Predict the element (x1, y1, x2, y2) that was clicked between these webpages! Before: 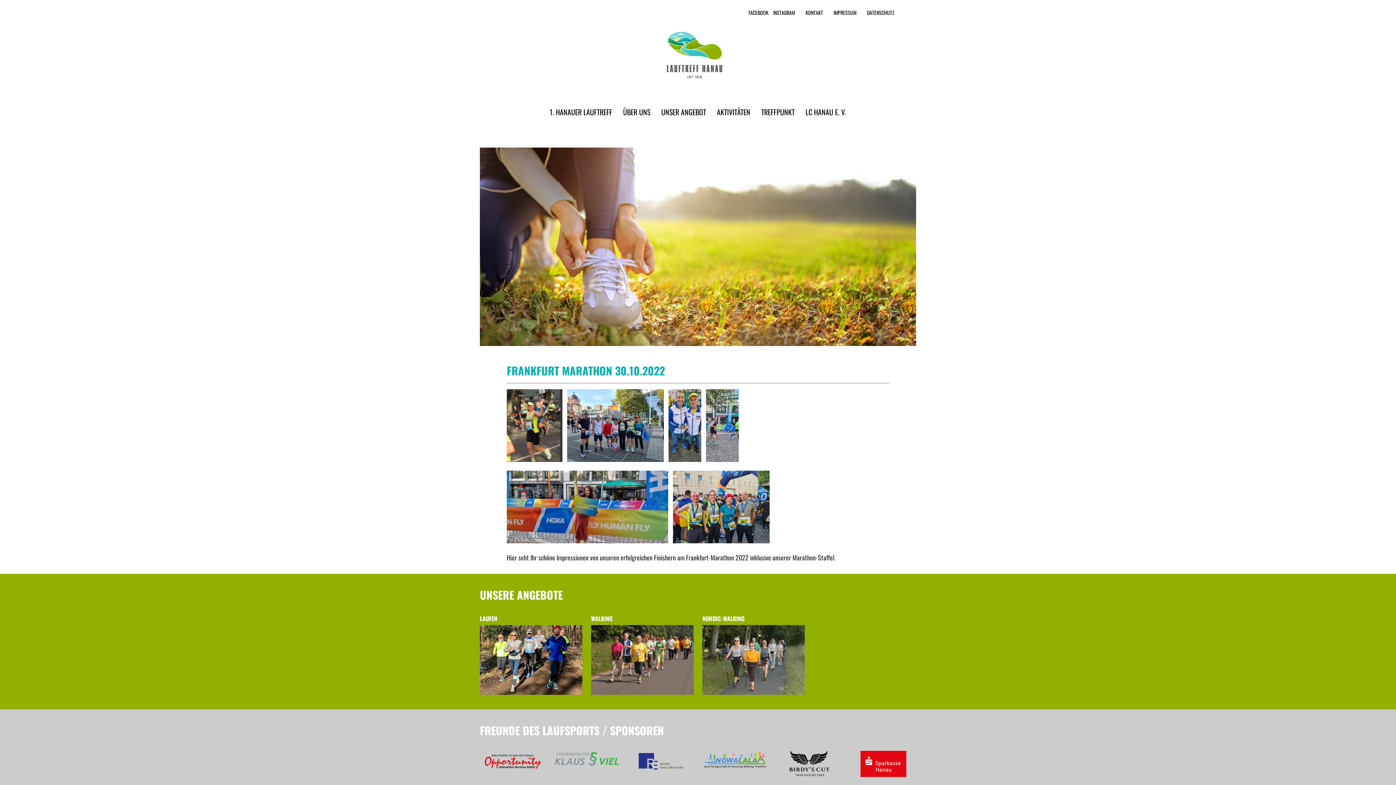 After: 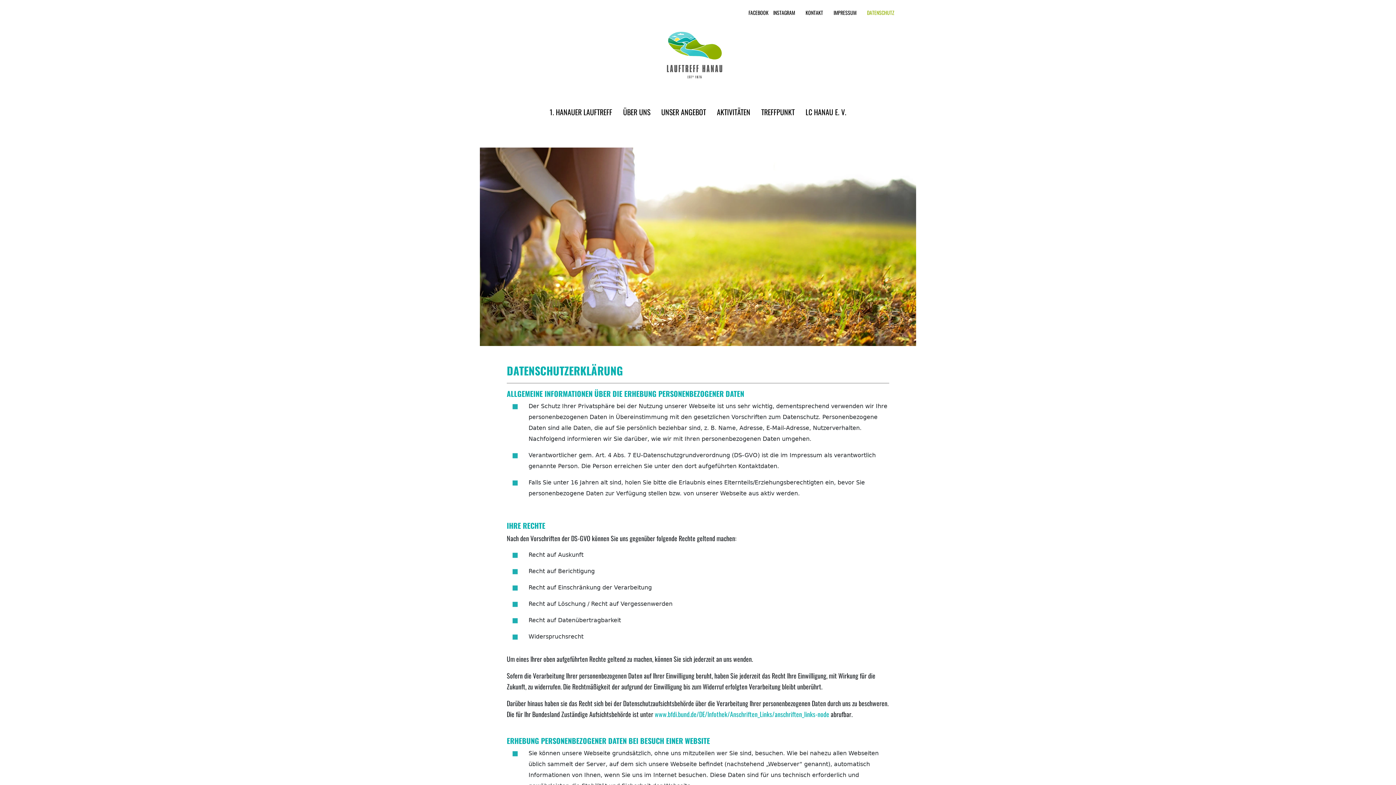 Action: label: DATENSCHUTZ bbox: (861, 5, 894, 19)